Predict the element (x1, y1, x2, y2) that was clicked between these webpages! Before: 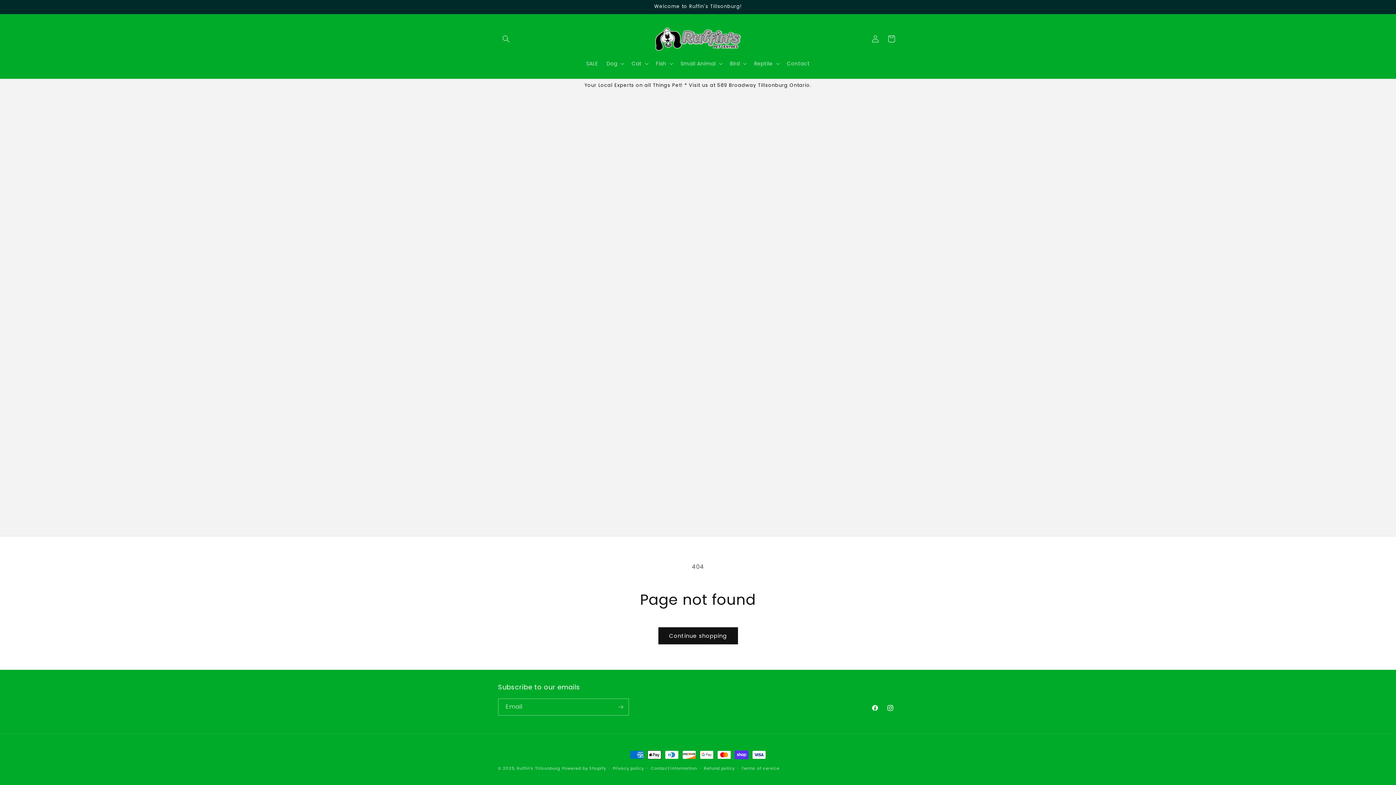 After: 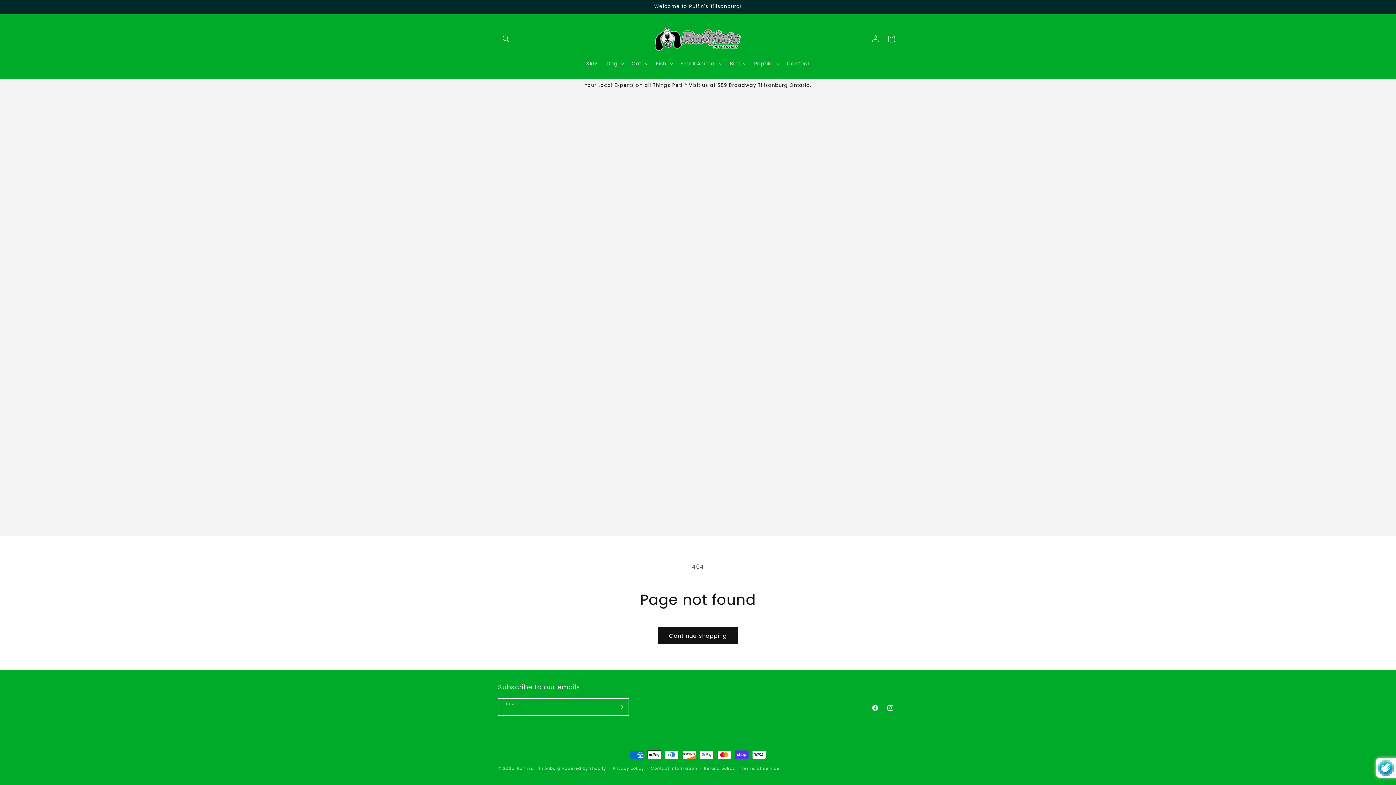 Action: label: Subscribe bbox: (612, 698, 628, 716)